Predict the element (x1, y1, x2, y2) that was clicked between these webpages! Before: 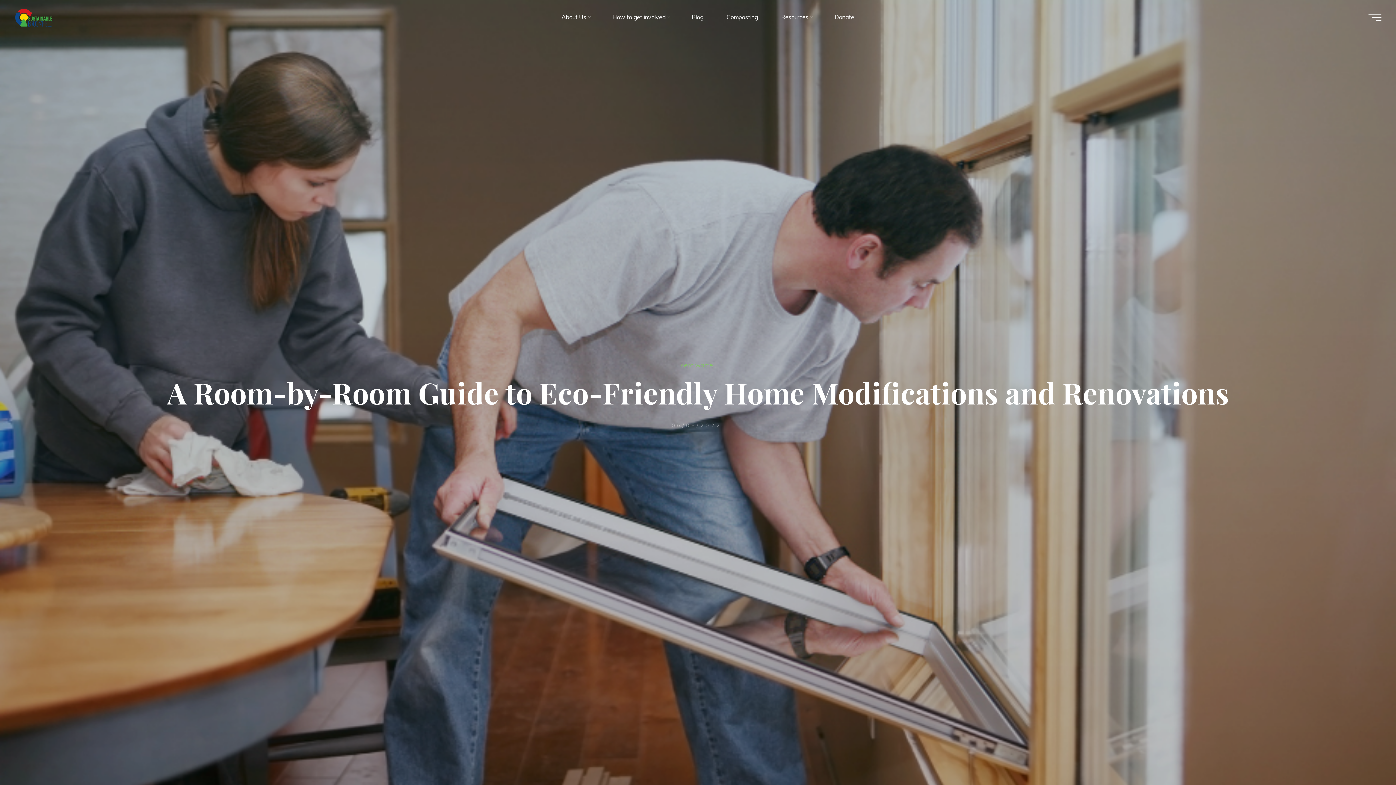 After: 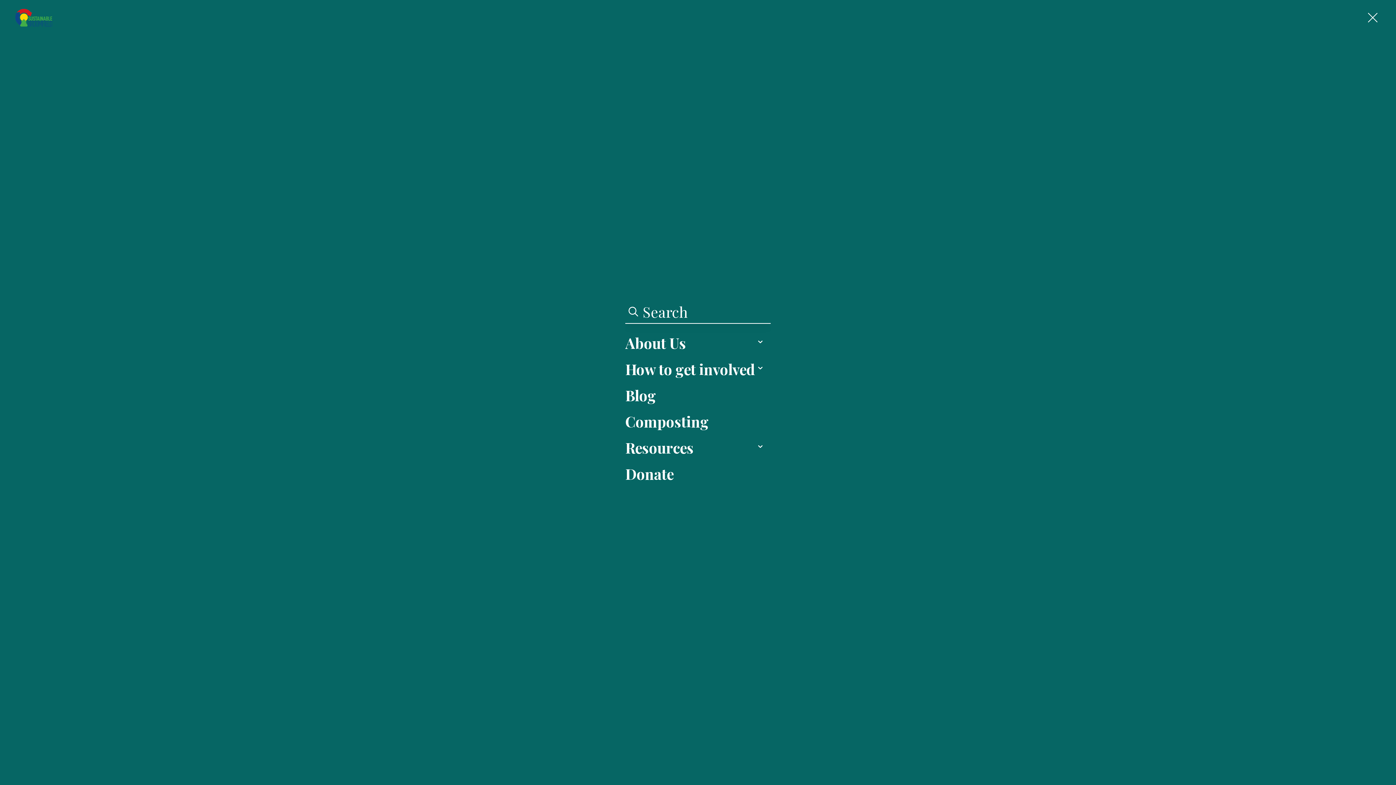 Action: label: Main menu bbox: (1368, 13, 1381, 20)